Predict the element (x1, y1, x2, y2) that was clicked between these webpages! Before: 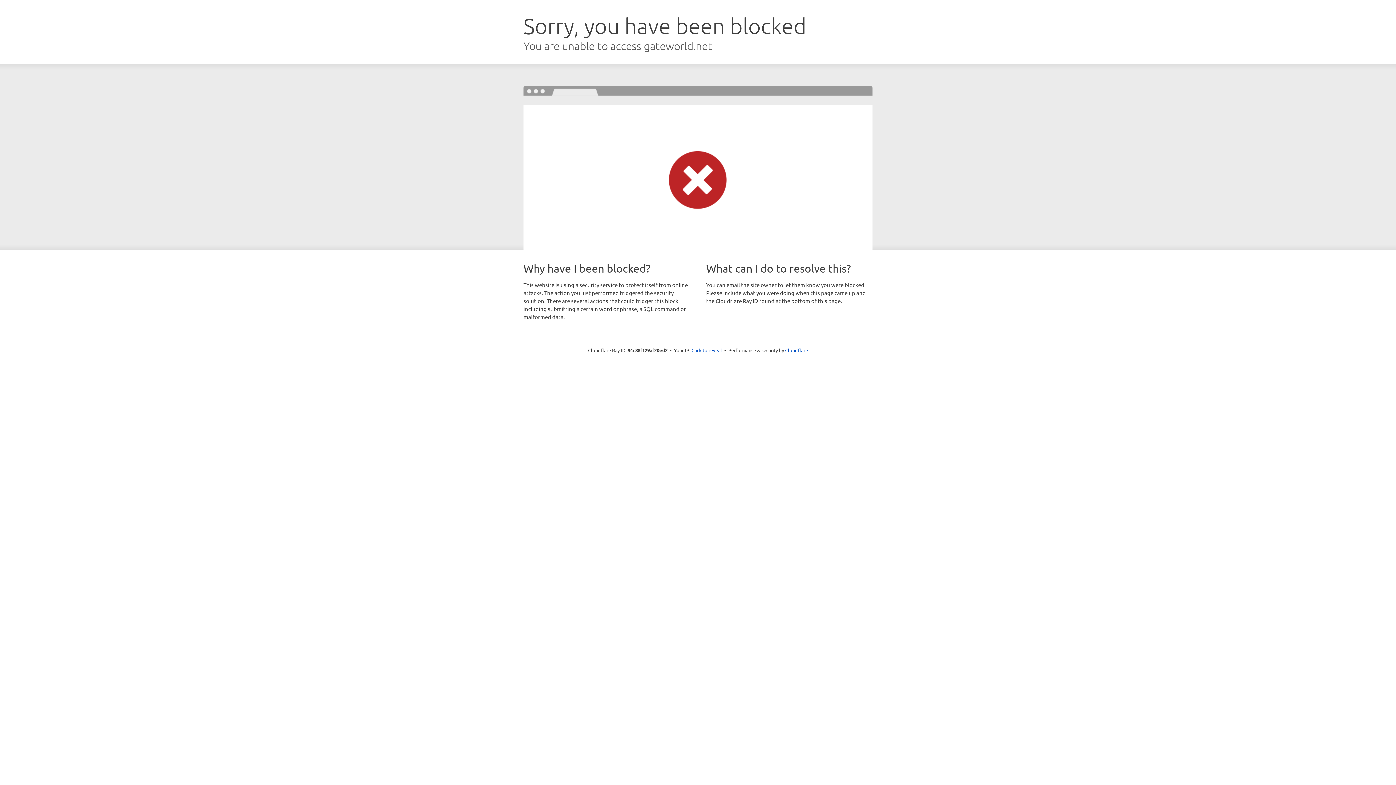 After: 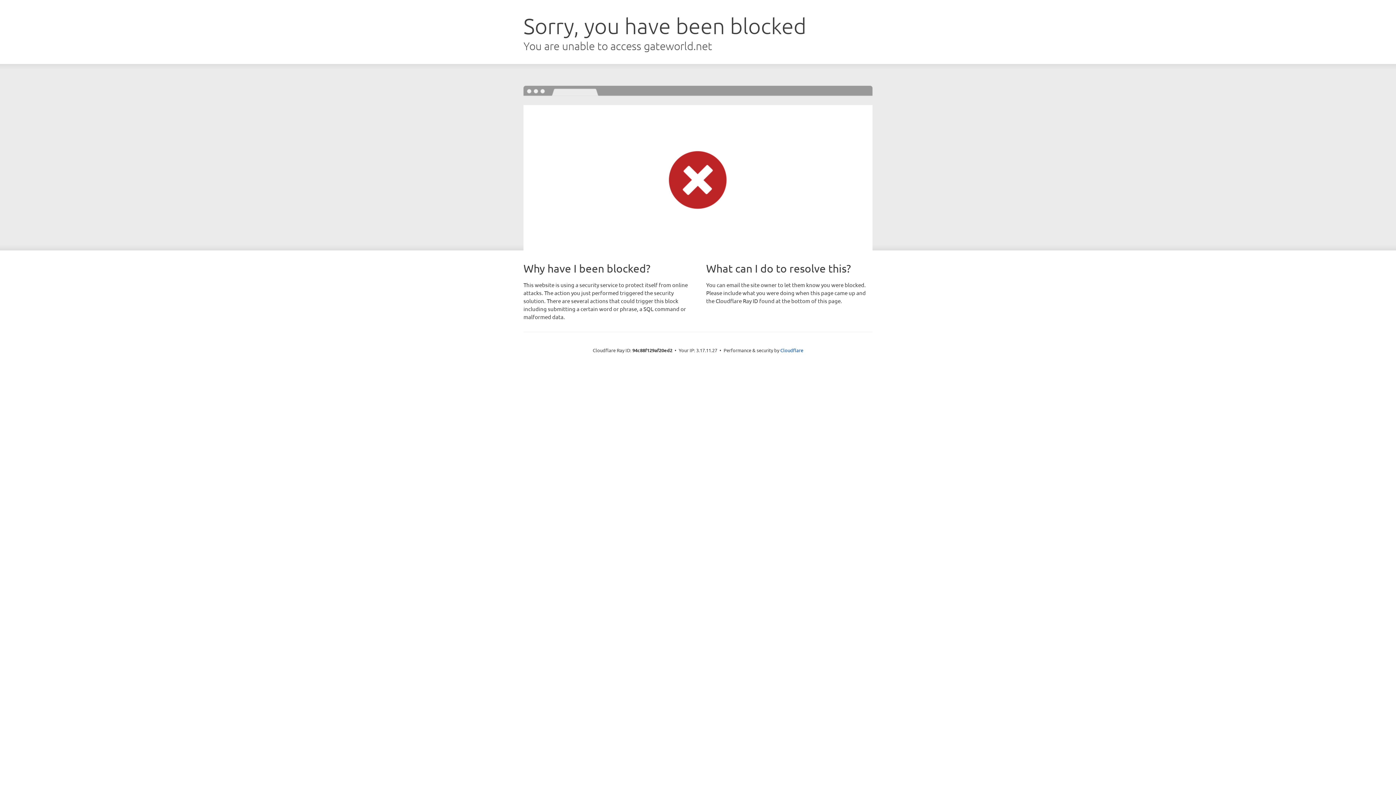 Action: bbox: (691, 346, 722, 353) label: Click to reveal